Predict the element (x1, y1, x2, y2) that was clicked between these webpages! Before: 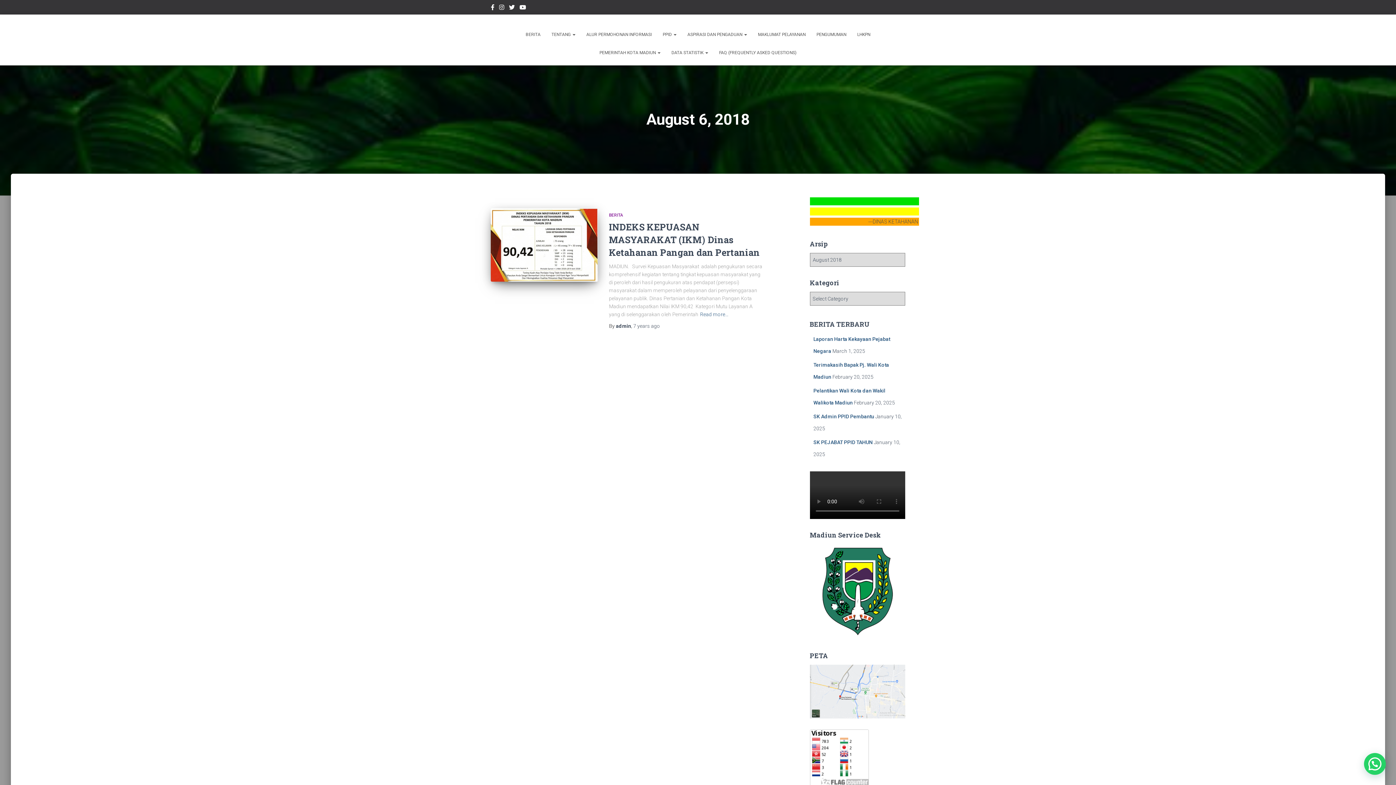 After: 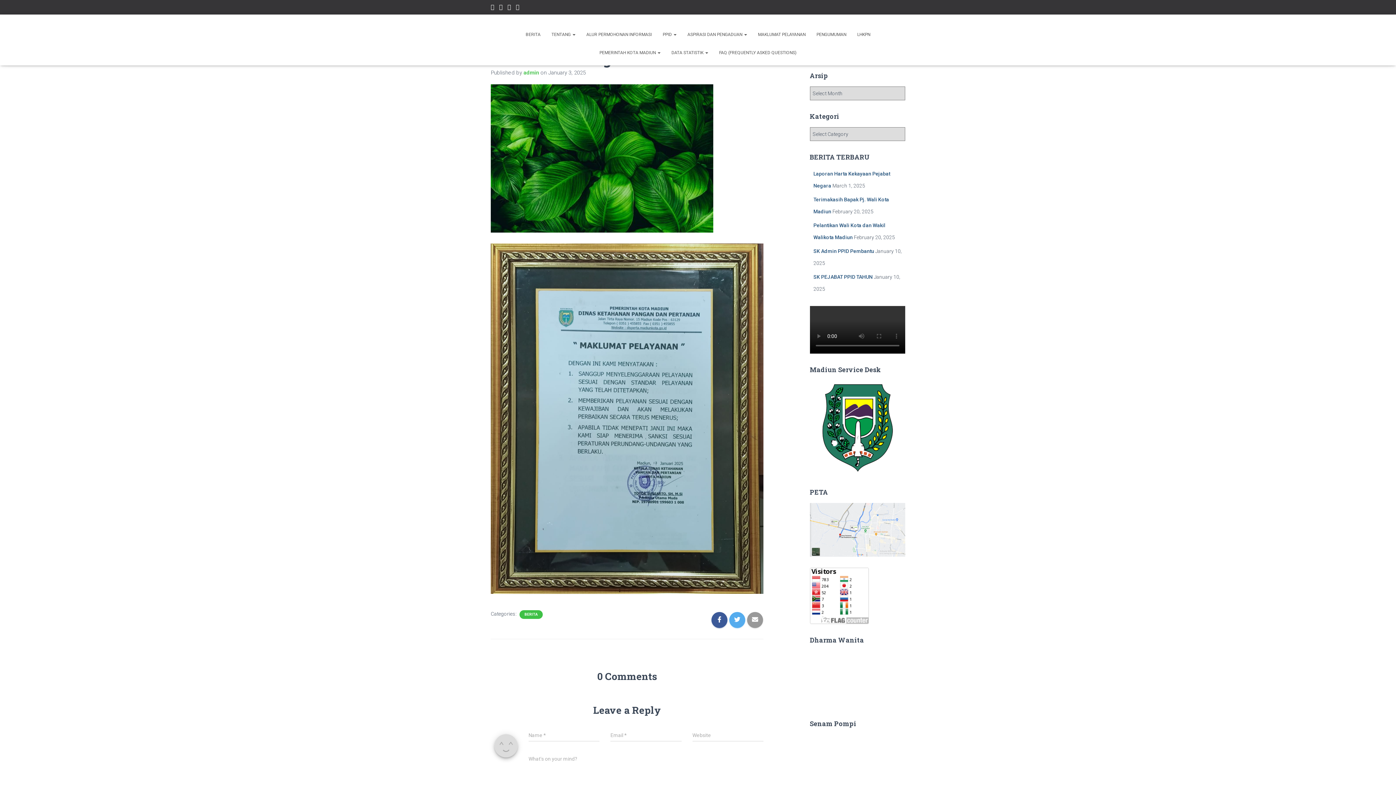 Action: bbox: (752, 25, 811, 43) label: MAKLUMAT PELAYANAN